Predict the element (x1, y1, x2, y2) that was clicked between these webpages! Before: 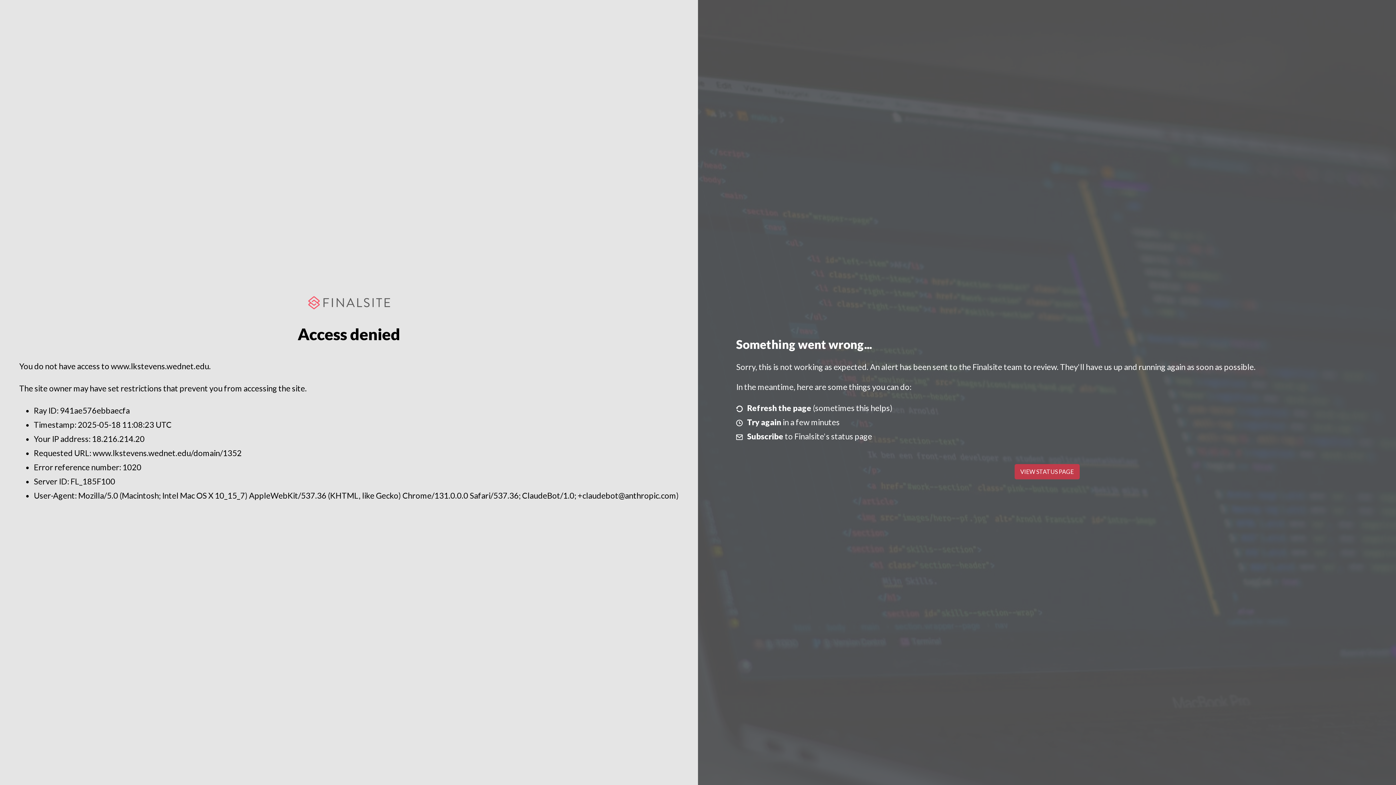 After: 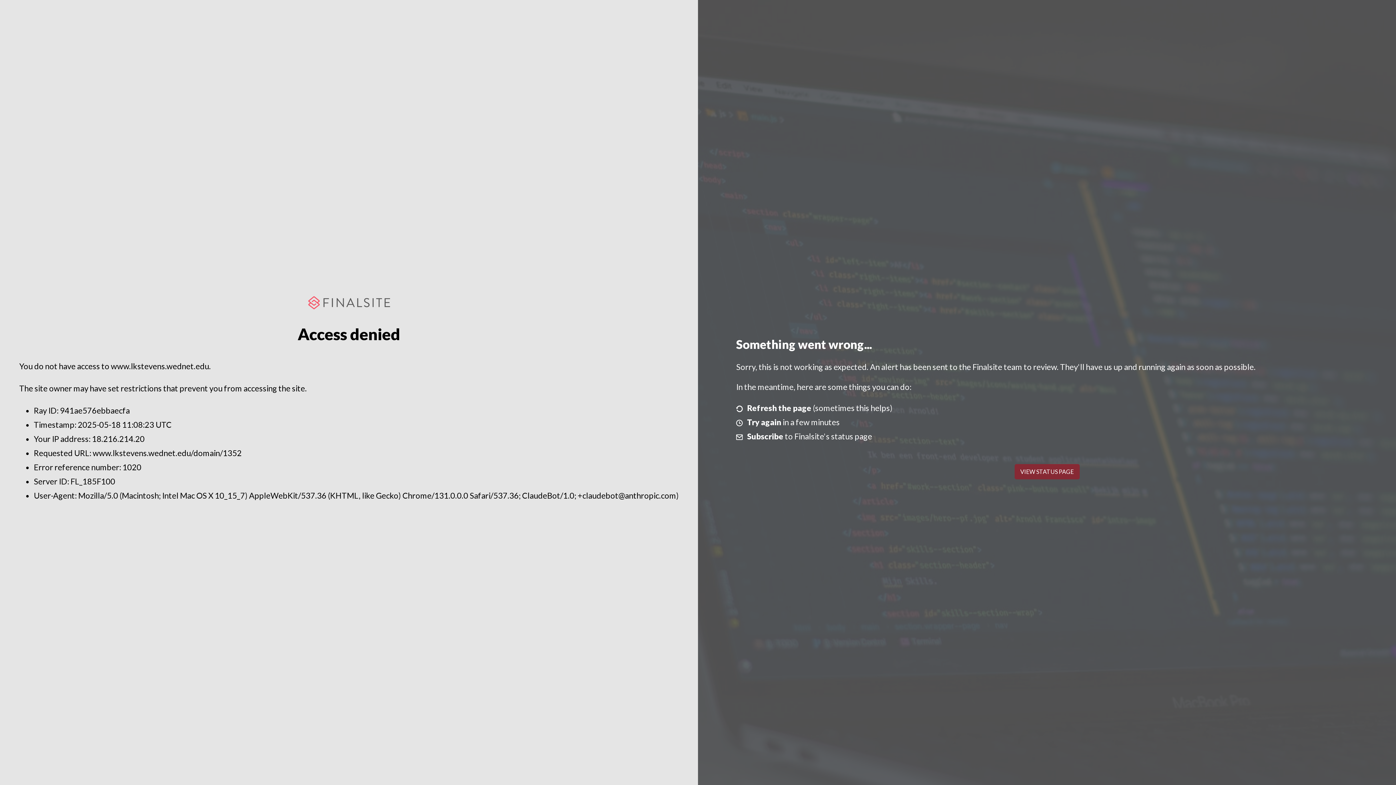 Action: label: VIEW STATUS PAGE bbox: (1014, 464, 1079, 479)